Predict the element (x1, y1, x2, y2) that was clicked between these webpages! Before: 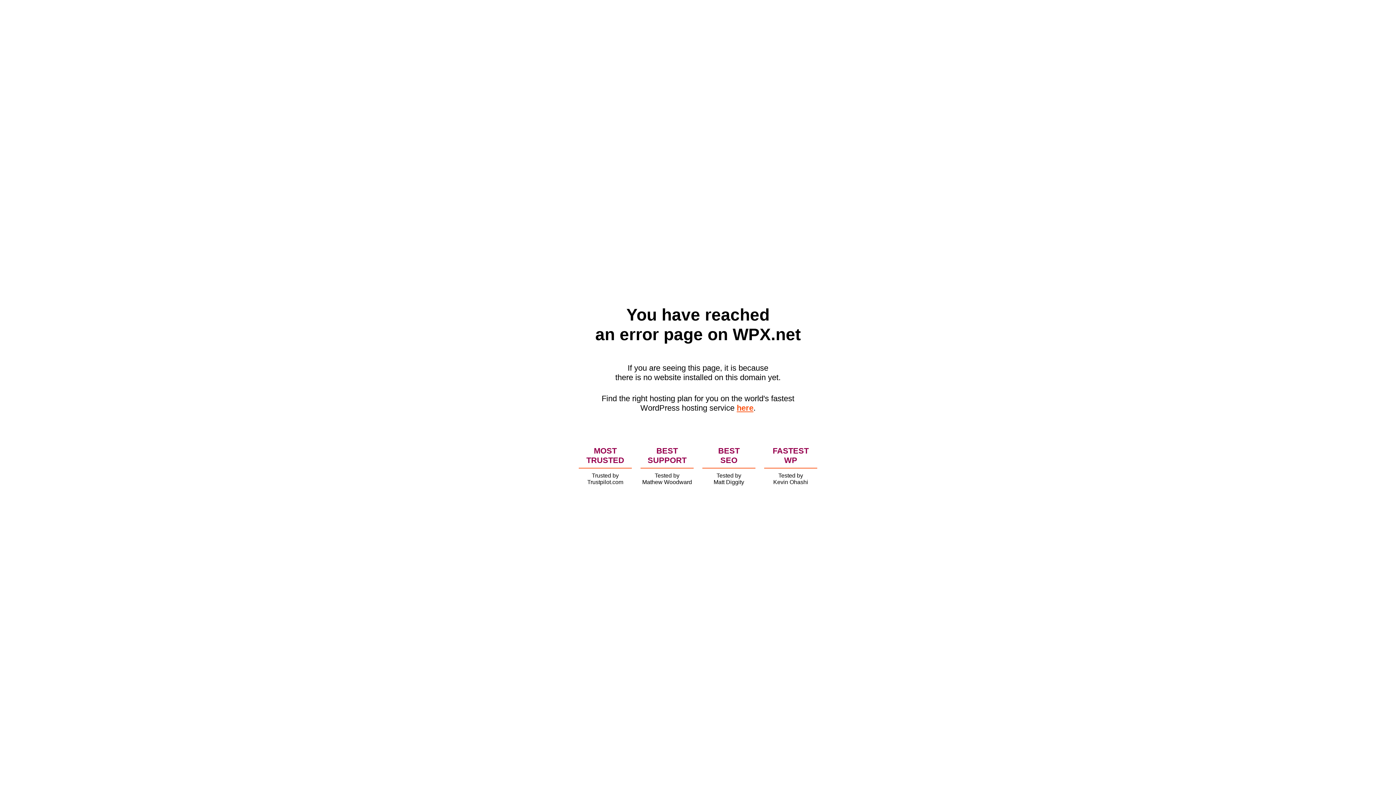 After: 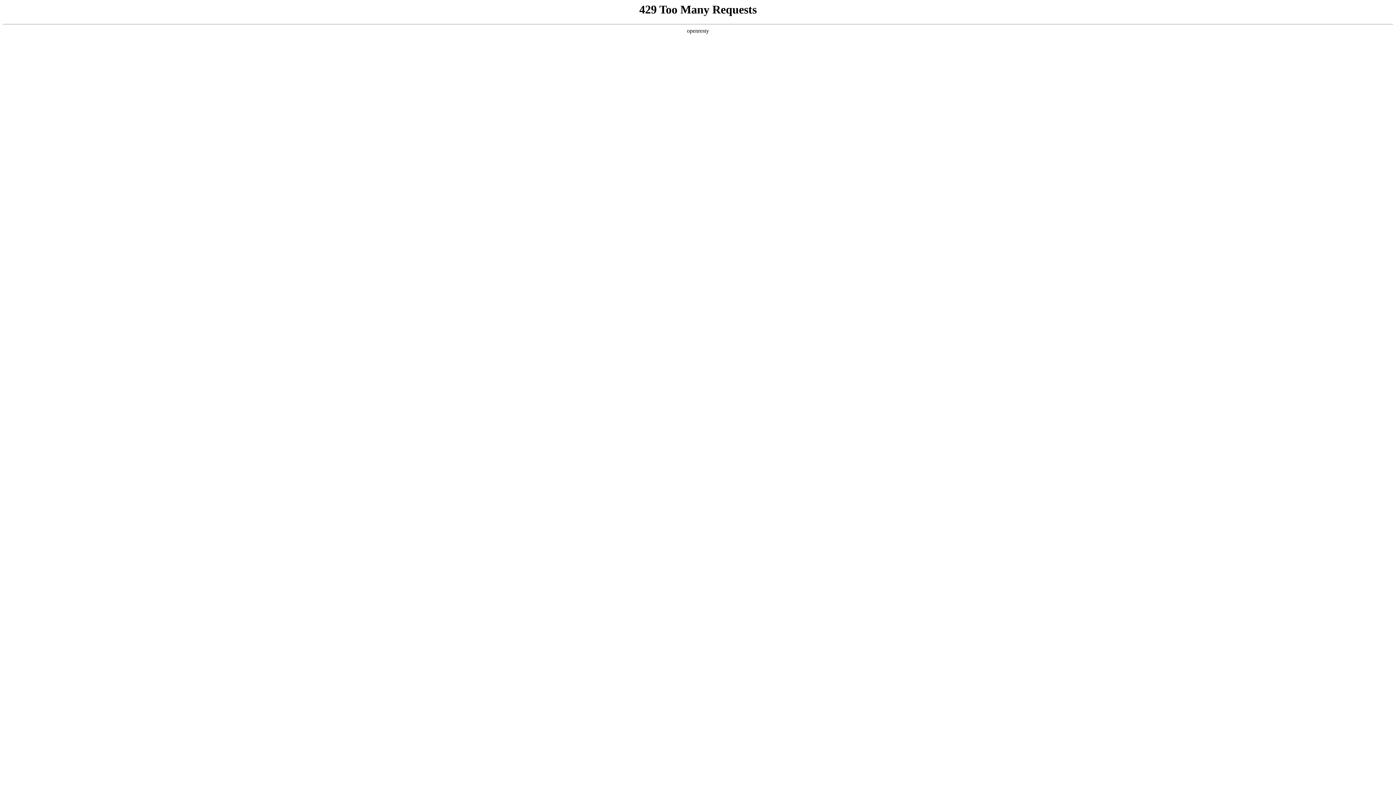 Action: bbox: (736, 403, 753, 412) label: here